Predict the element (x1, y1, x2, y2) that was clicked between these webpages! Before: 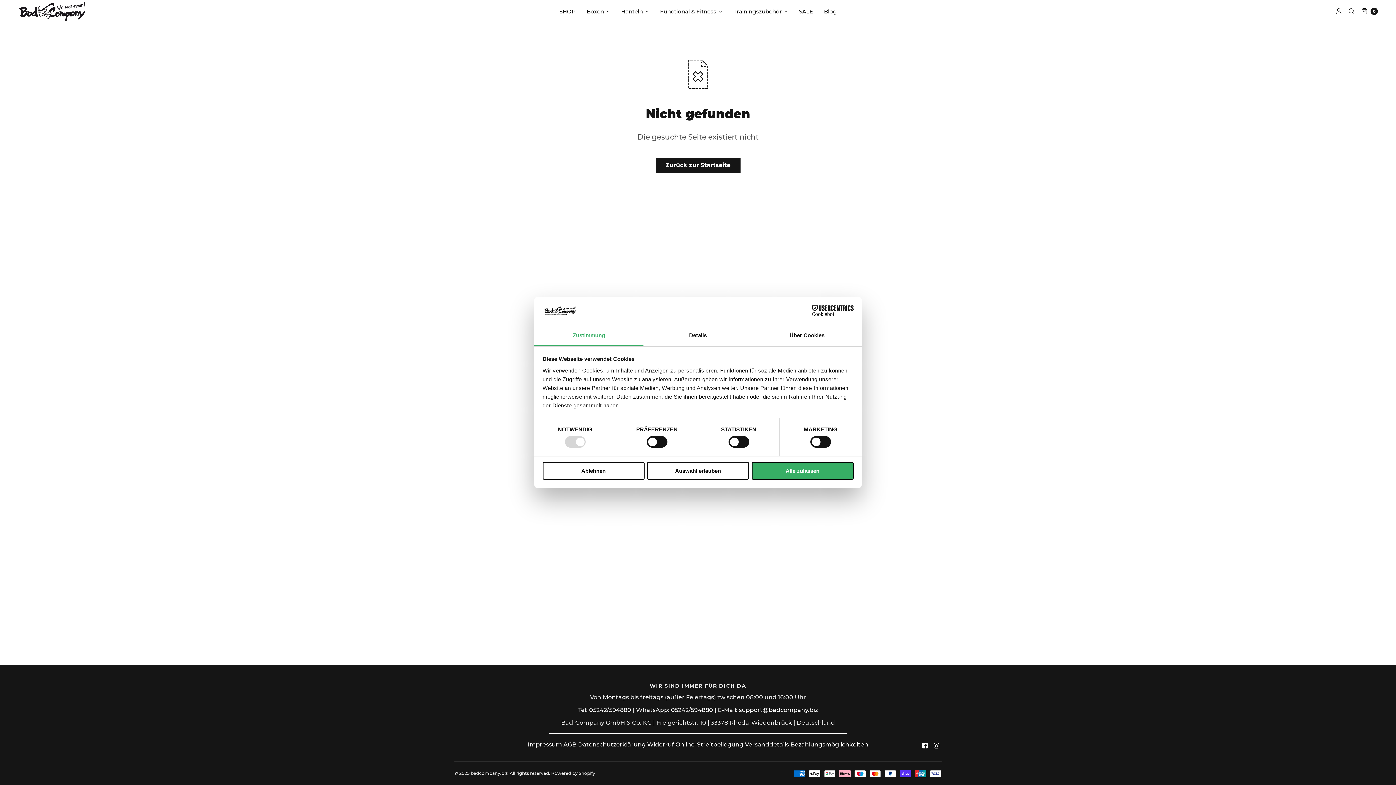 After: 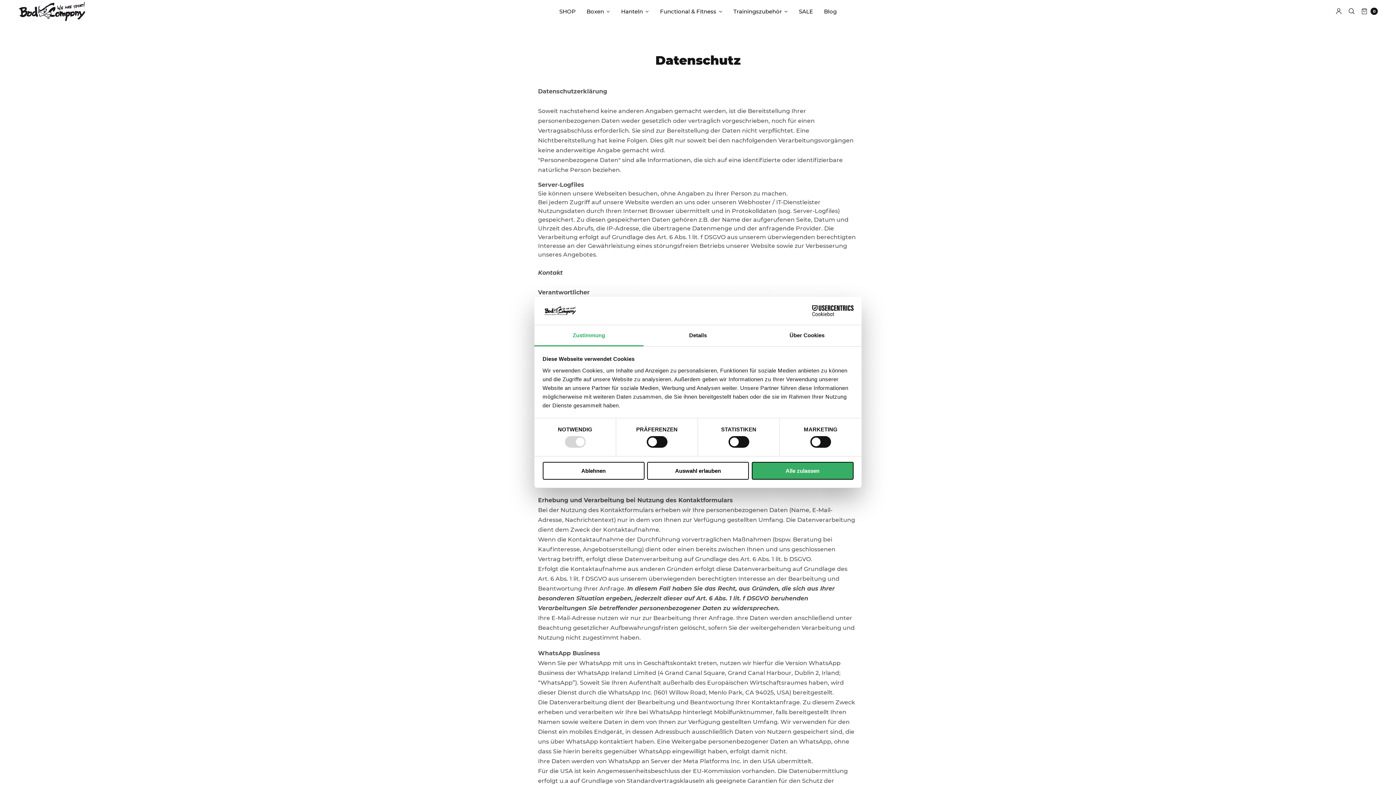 Action: label: Datenschutzerklärung bbox: (578, 741, 645, 748)